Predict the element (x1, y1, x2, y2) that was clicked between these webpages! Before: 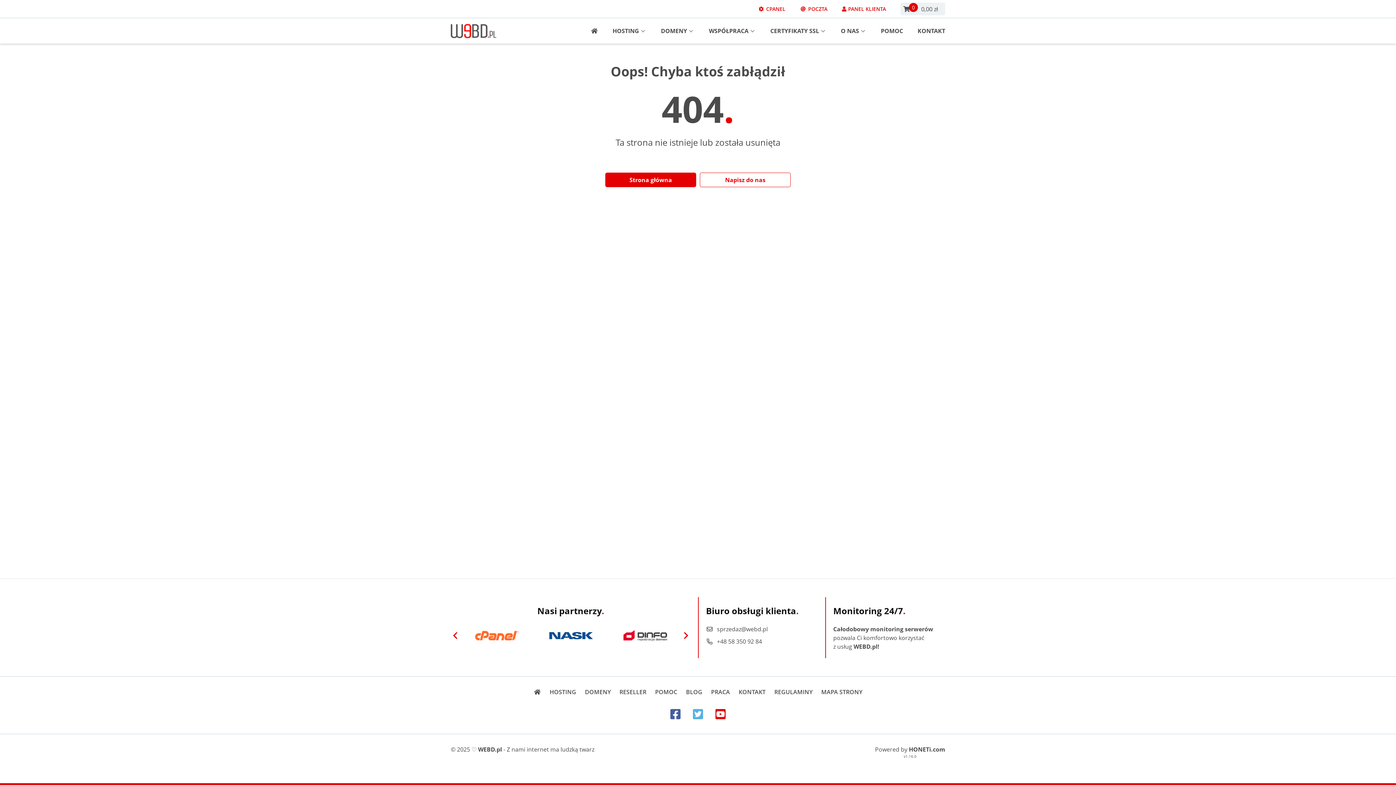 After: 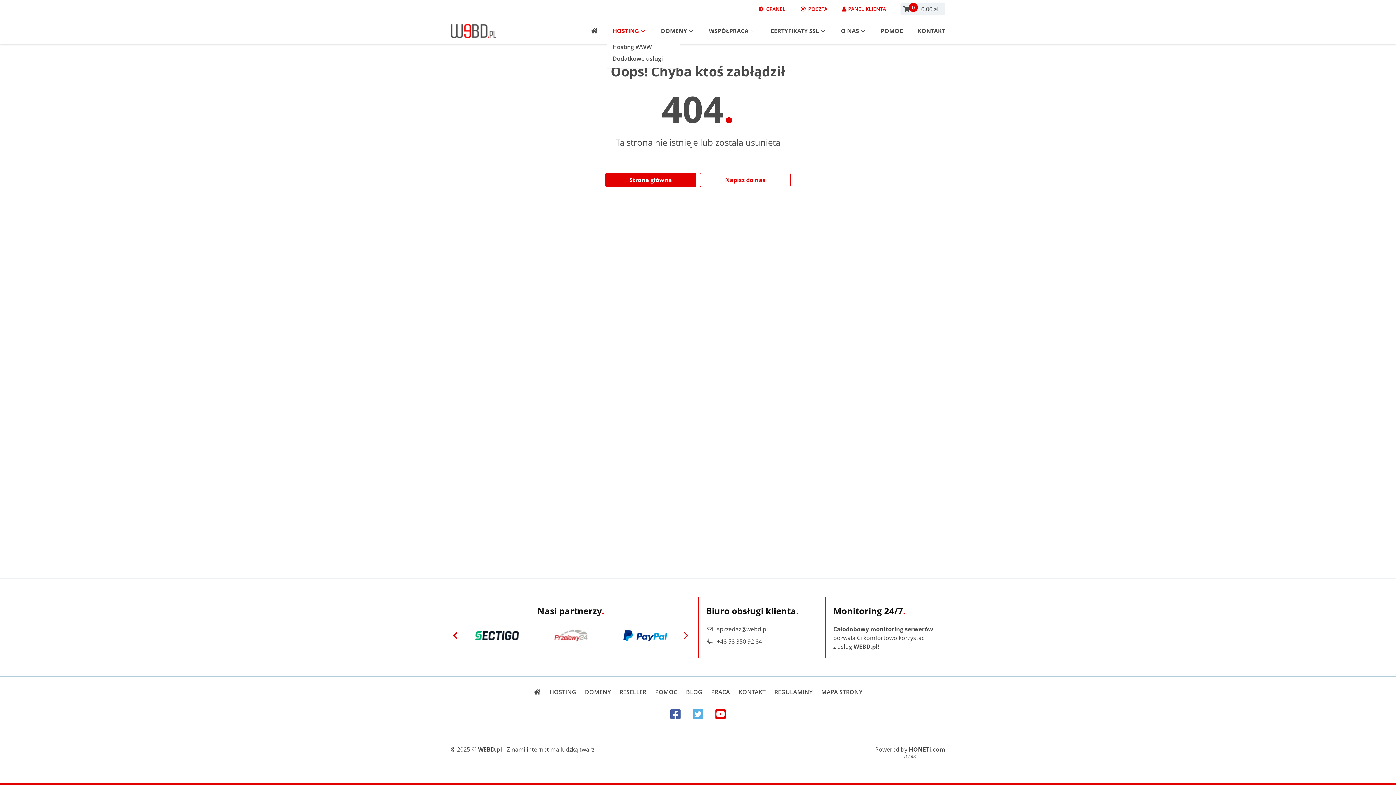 Action: bbox: (607, 24, 646, 37) label: HOSTING